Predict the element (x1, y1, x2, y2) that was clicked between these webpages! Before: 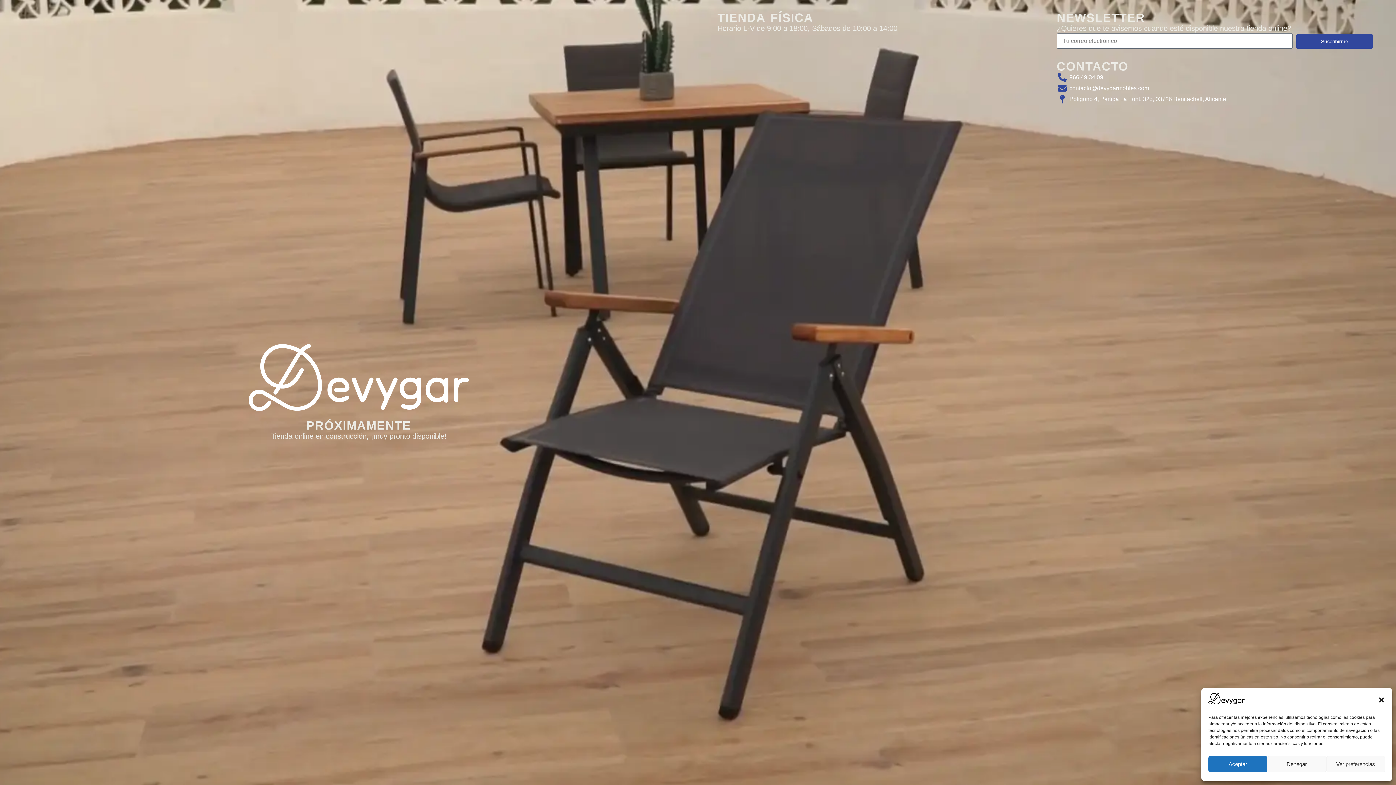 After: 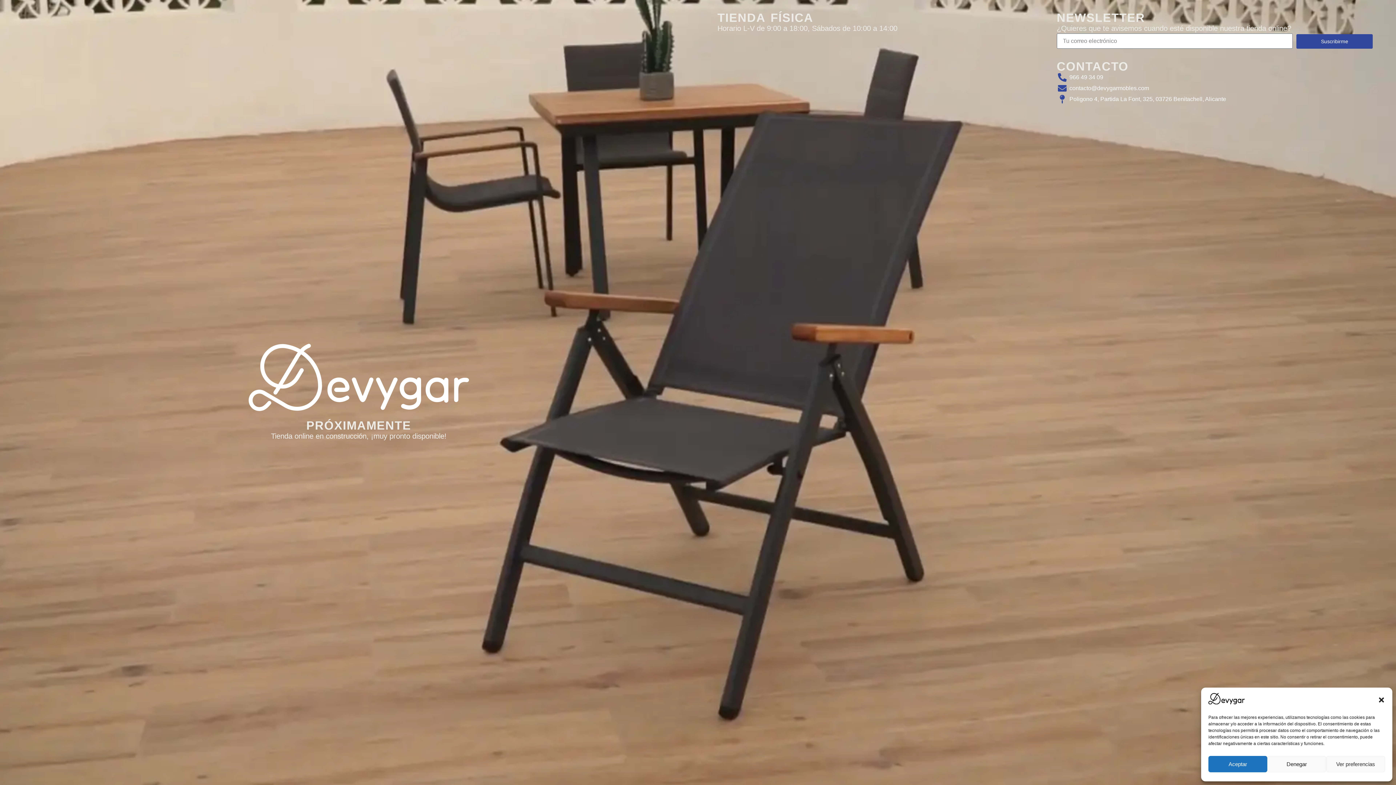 Action: label: TIENDA FÍSICA
Horario L-V de 9:00 a 18:00, Sábados de 10:00 a 14:00 bbox: (705, 11, 1045, 142)